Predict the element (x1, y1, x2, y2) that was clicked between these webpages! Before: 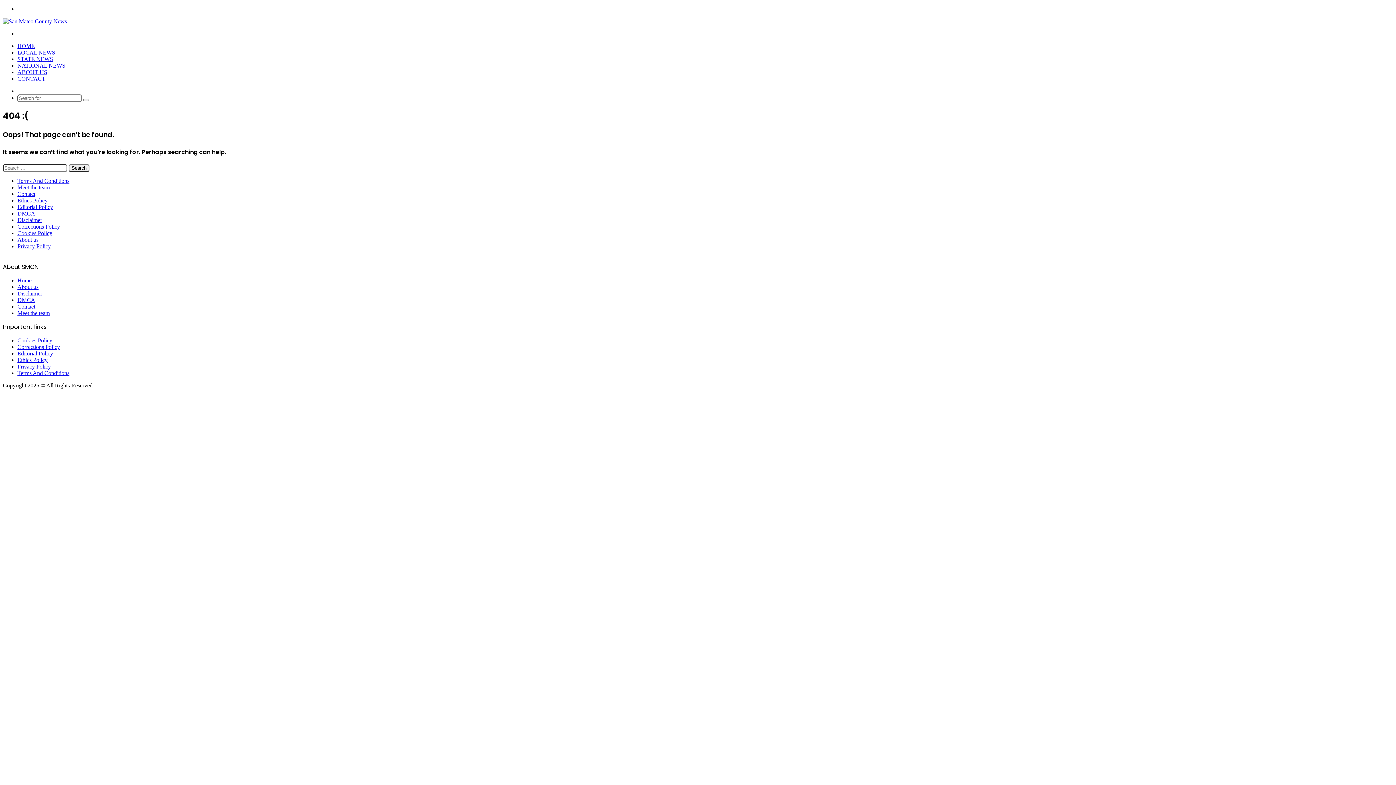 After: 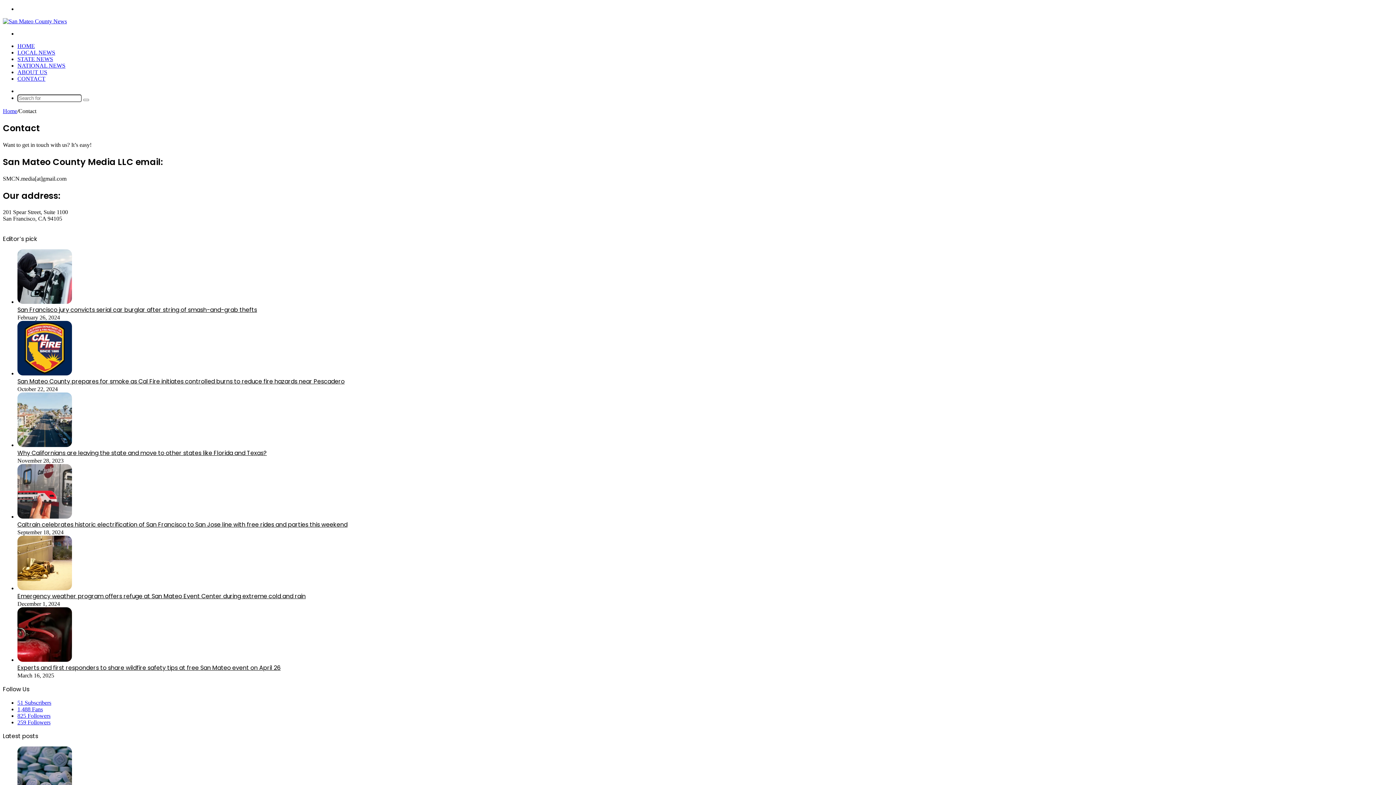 Action: label: Contact bbox: (17, 303, 35, 309)